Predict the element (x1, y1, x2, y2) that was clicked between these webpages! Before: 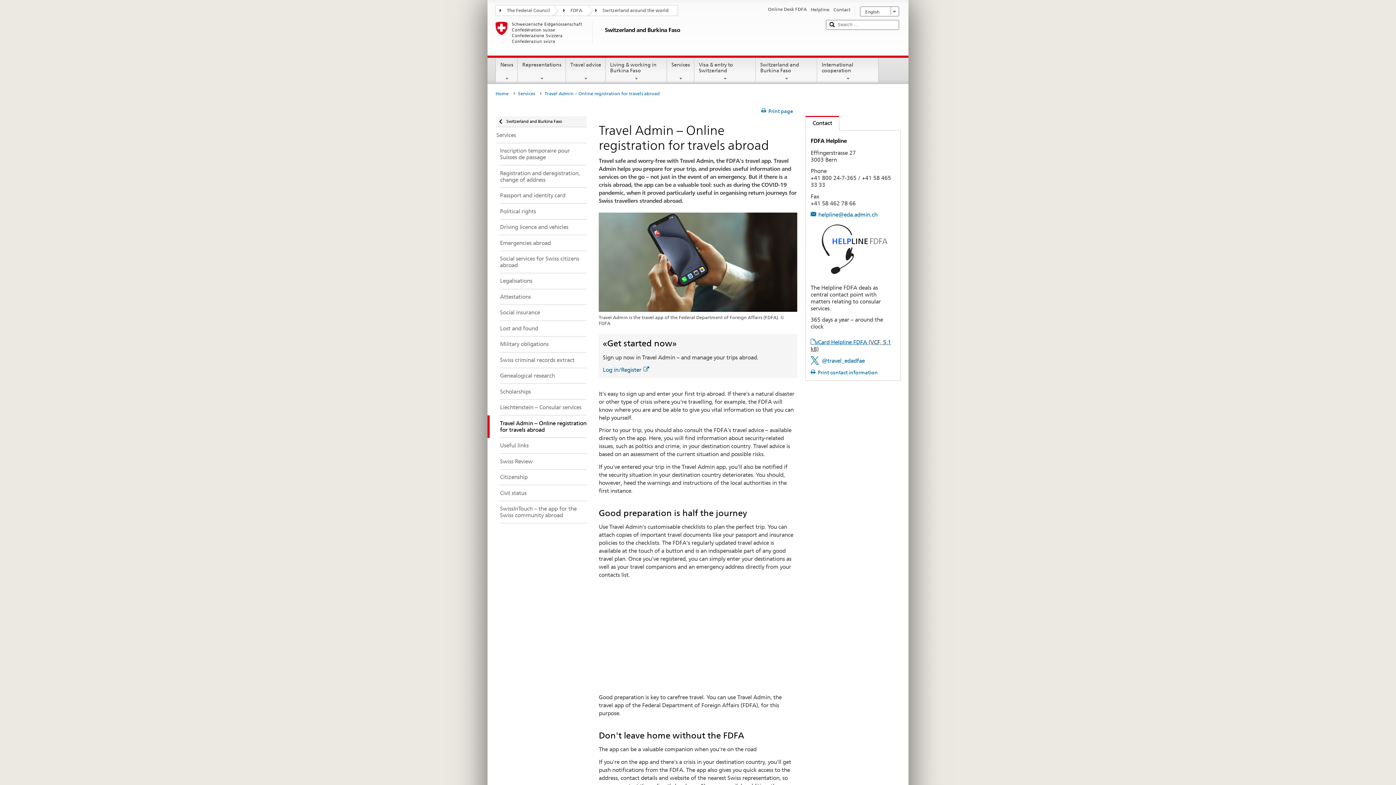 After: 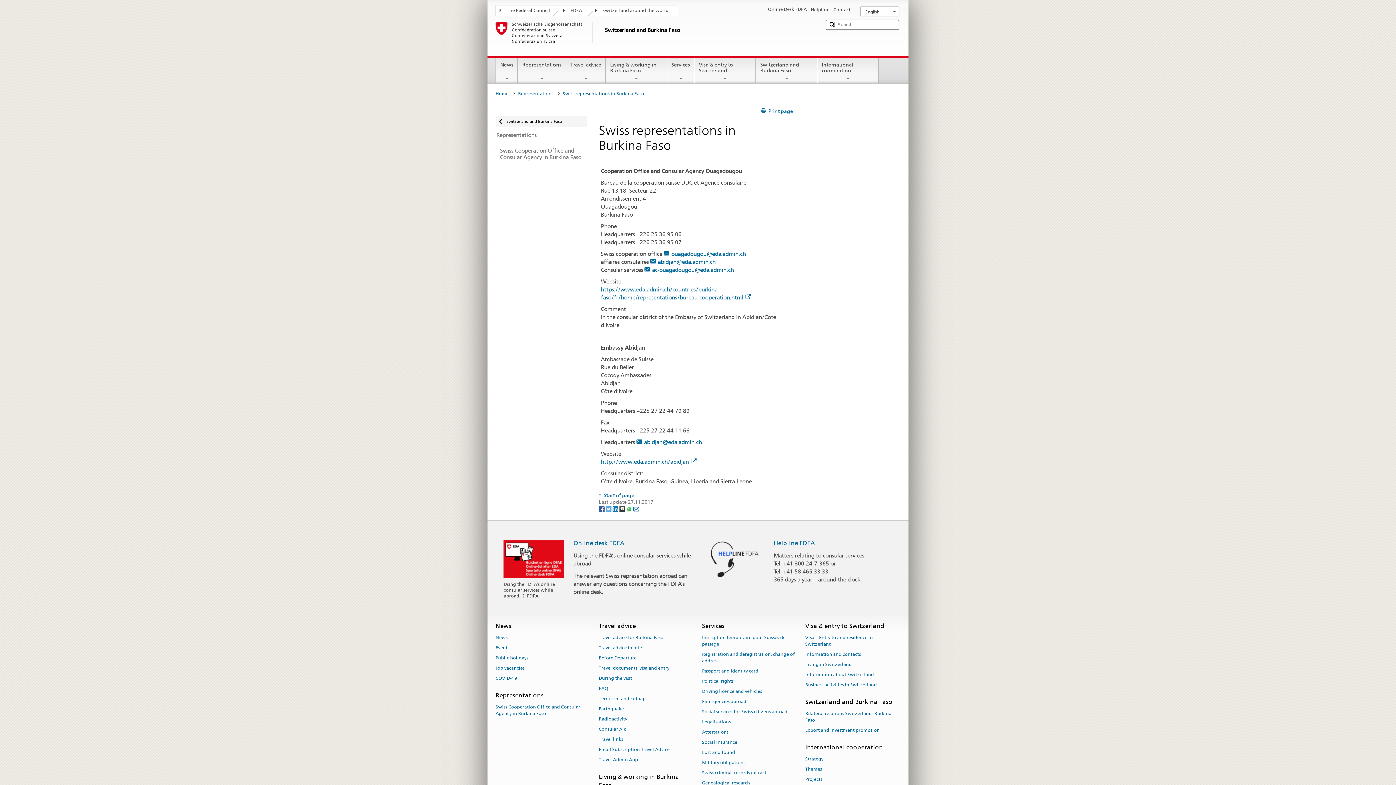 Action: label: Contact bbox: (833, 6, 850, 13)